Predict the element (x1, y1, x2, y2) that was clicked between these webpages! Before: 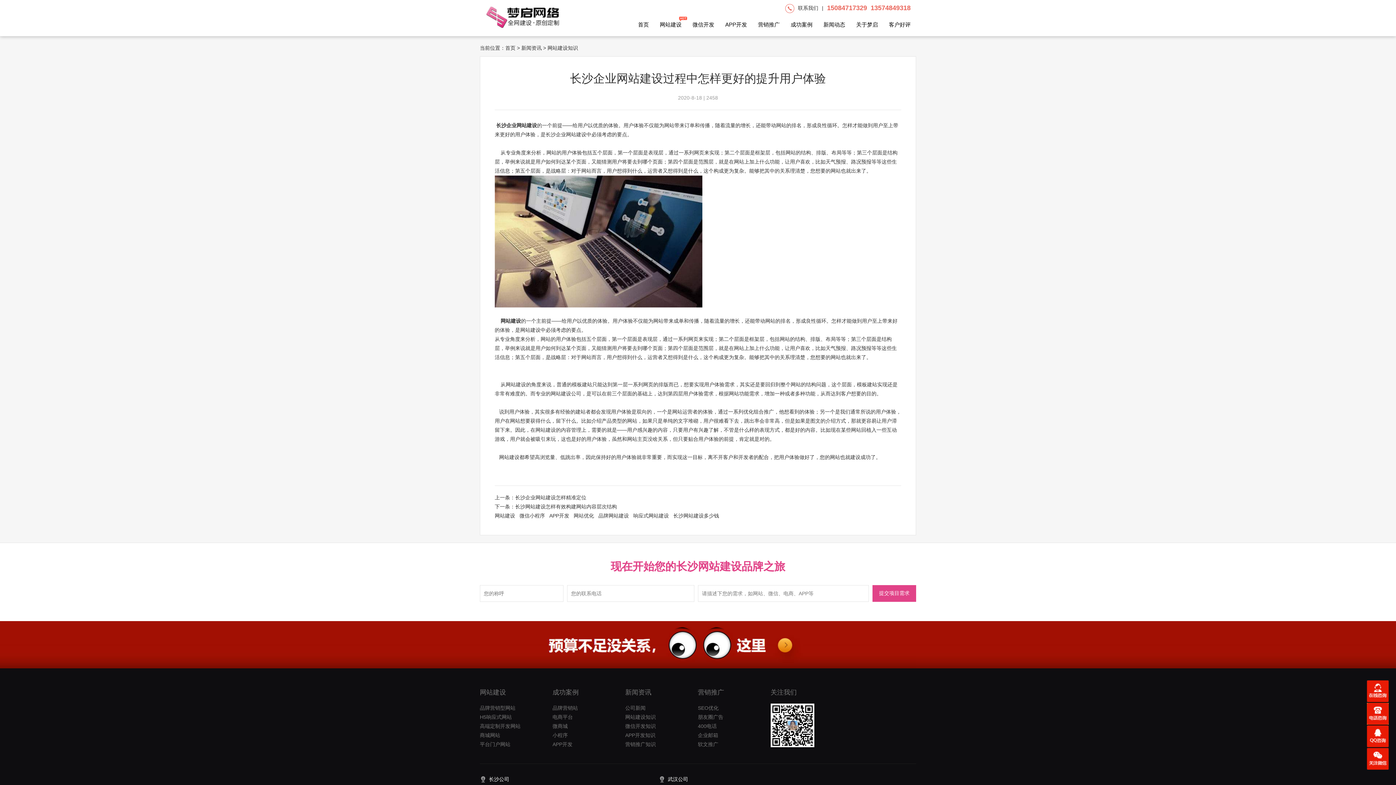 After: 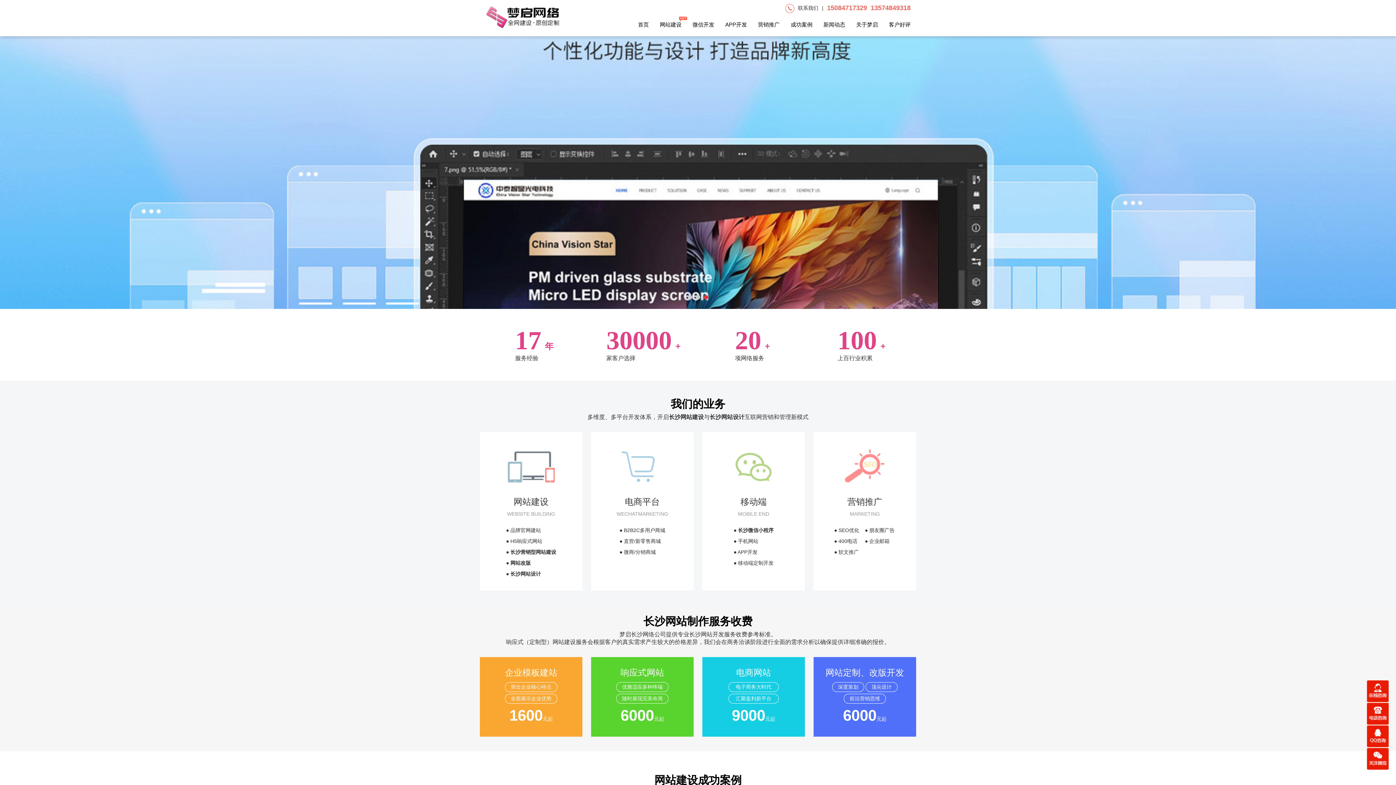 Action: bbox: (480, 6, 565, 28)